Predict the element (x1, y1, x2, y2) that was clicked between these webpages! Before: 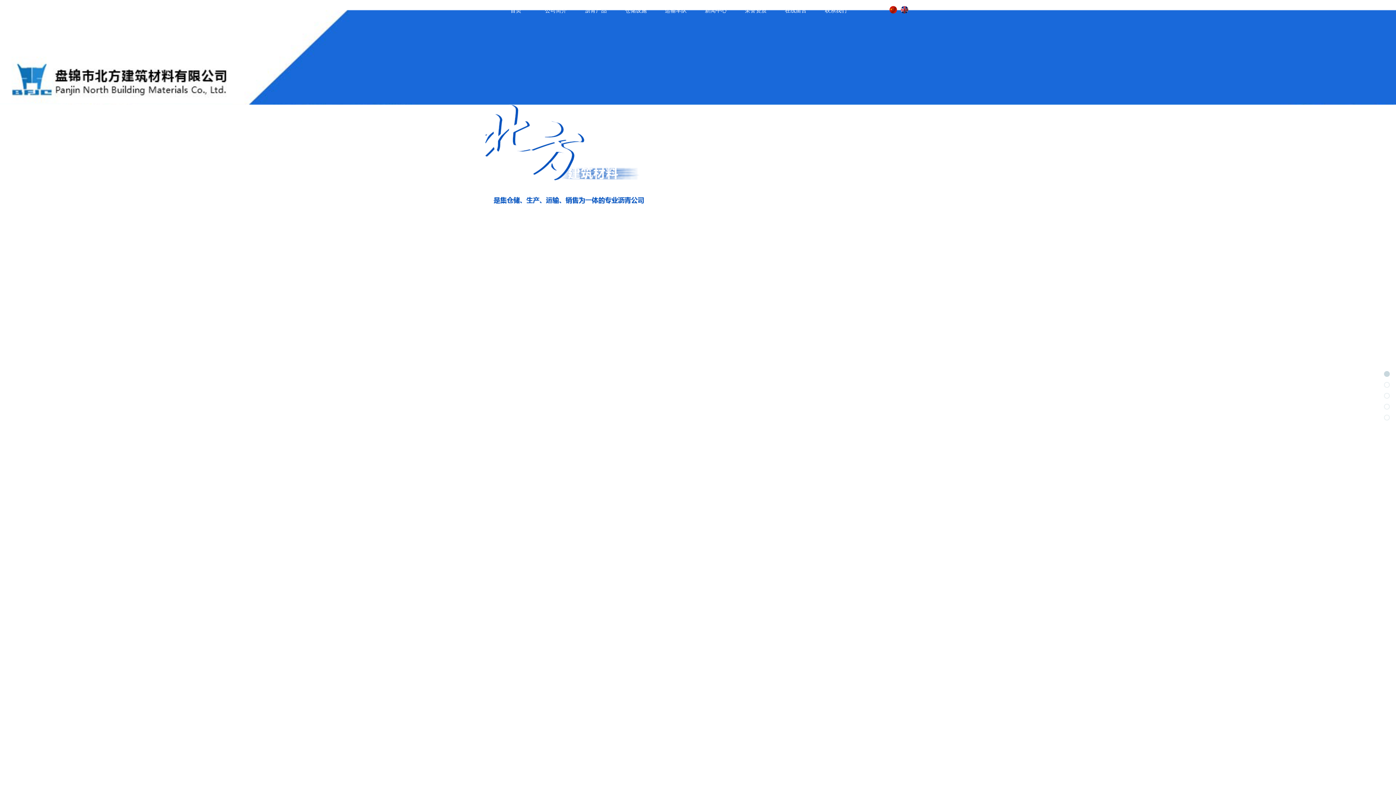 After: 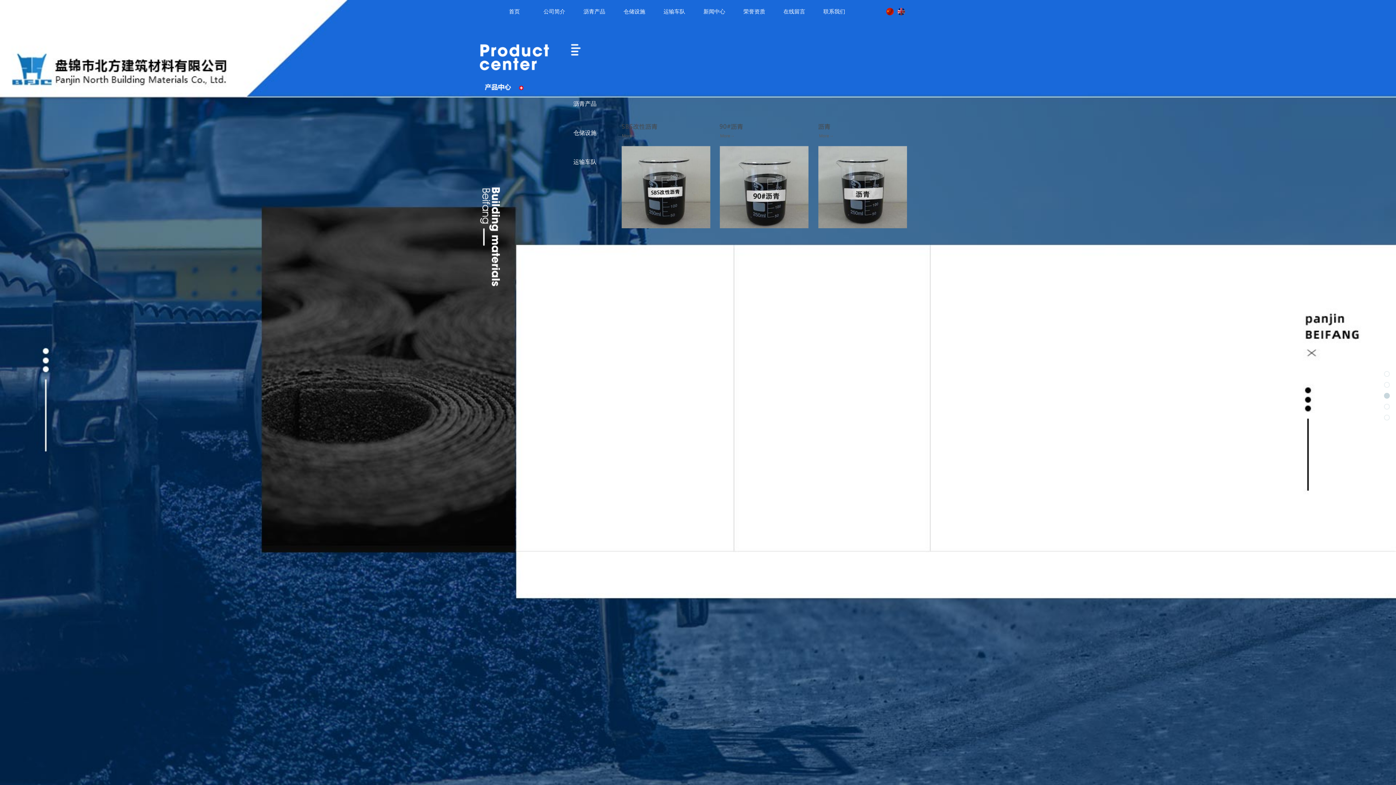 Action: bbox: (1384, 393, 1390, 398)